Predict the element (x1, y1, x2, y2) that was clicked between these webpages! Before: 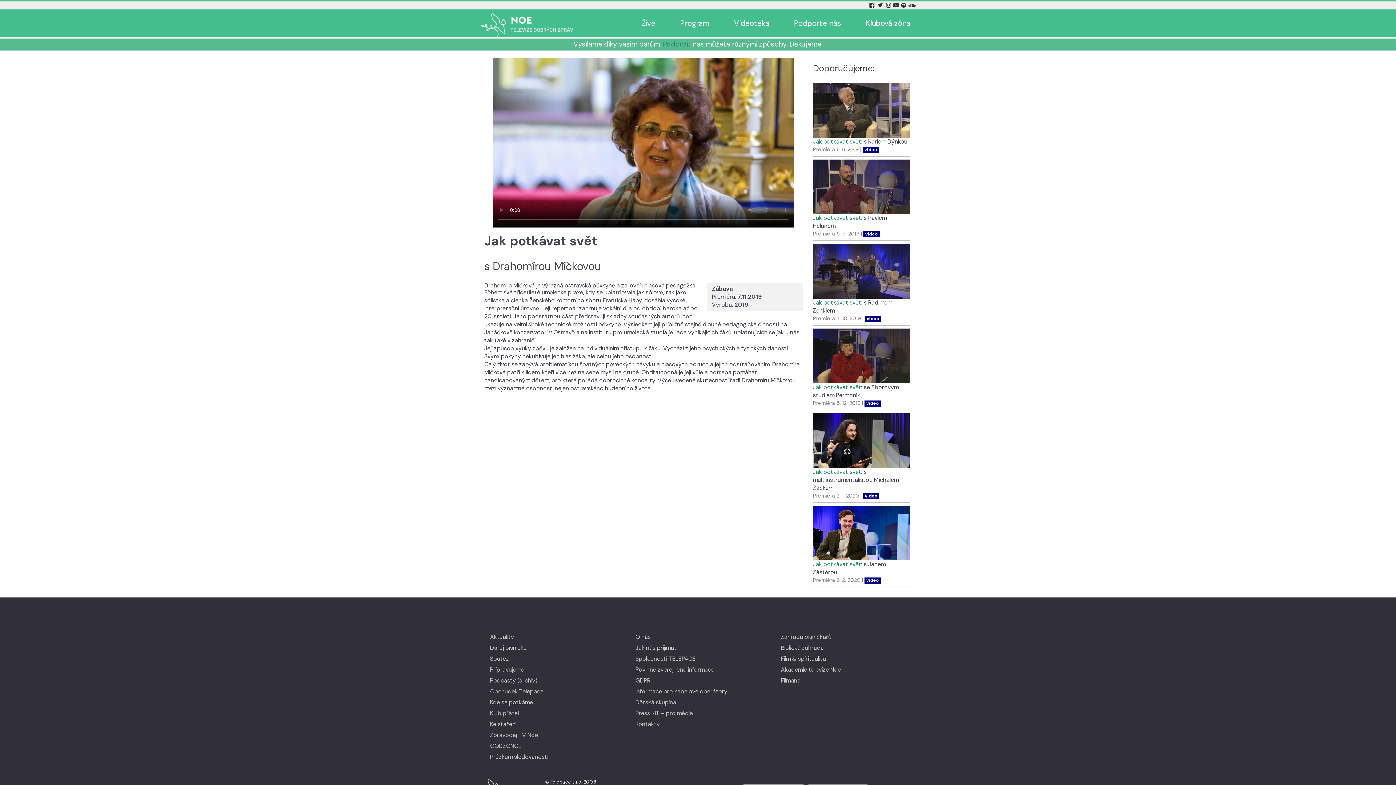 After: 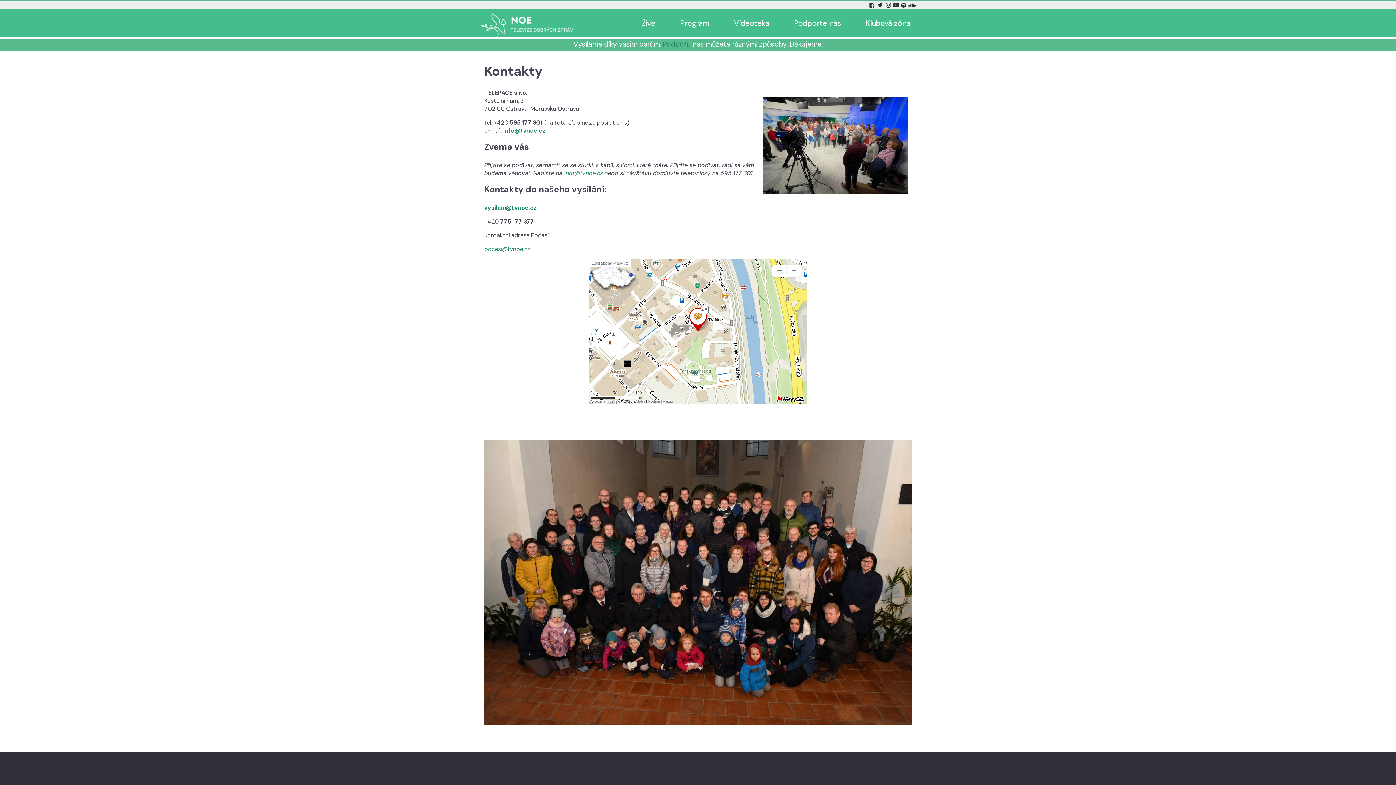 Action: label: Kontakty bbox: (634, 720, 661, 728)